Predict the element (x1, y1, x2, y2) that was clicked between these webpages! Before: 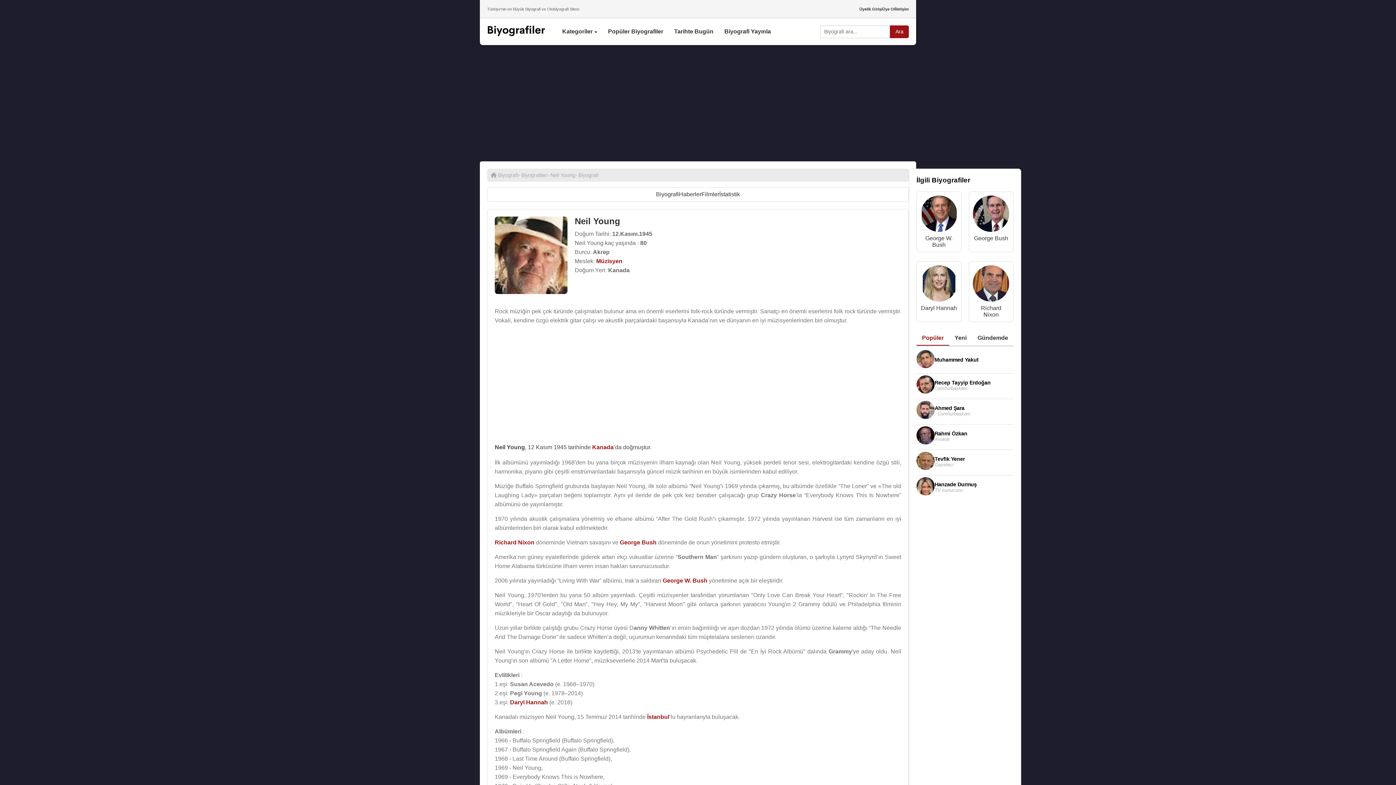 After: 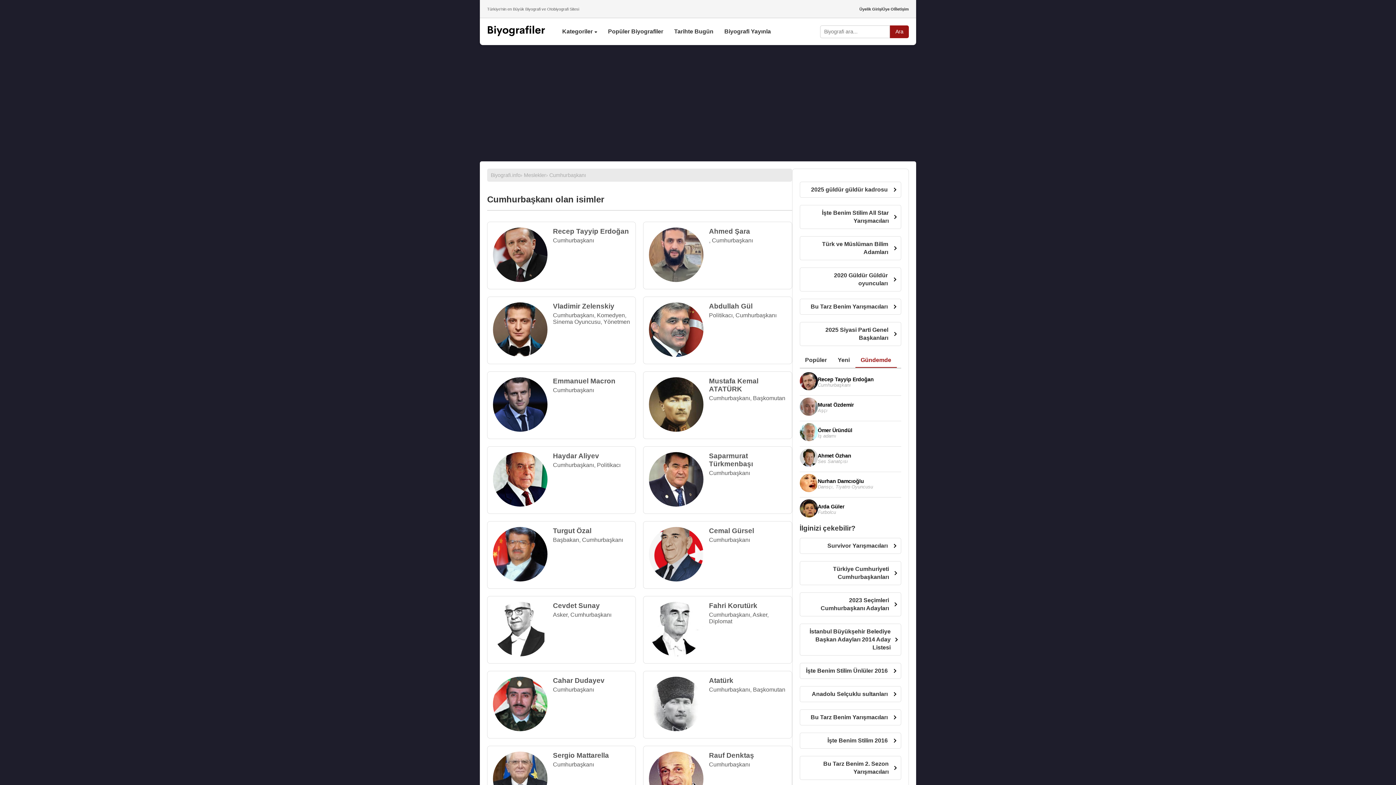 Action: label: Cumhurbaşkanı bbox: (937, 411, 970, 416)